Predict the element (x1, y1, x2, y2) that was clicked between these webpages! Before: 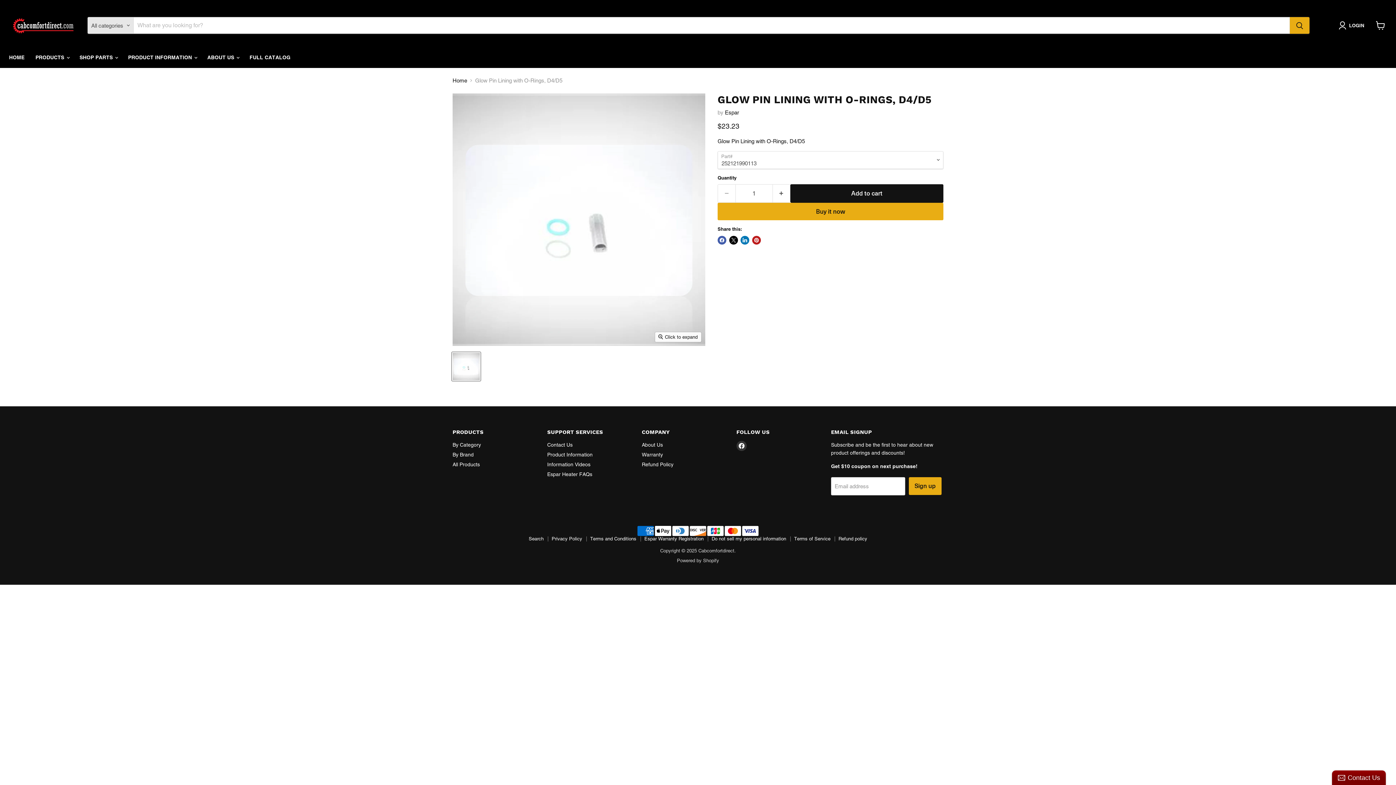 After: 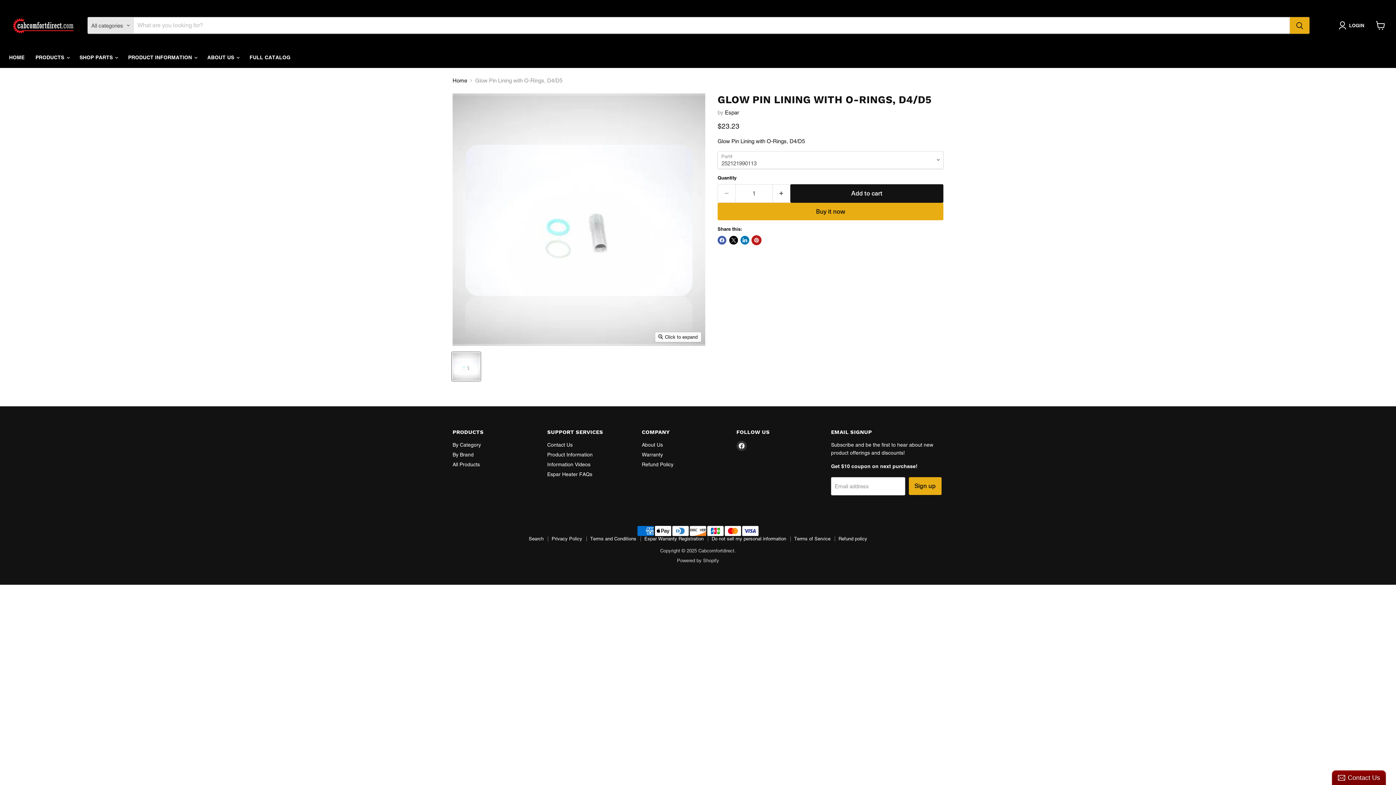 Action: label: Pin on Pinterest bbox: (752, 236, 760, 244)